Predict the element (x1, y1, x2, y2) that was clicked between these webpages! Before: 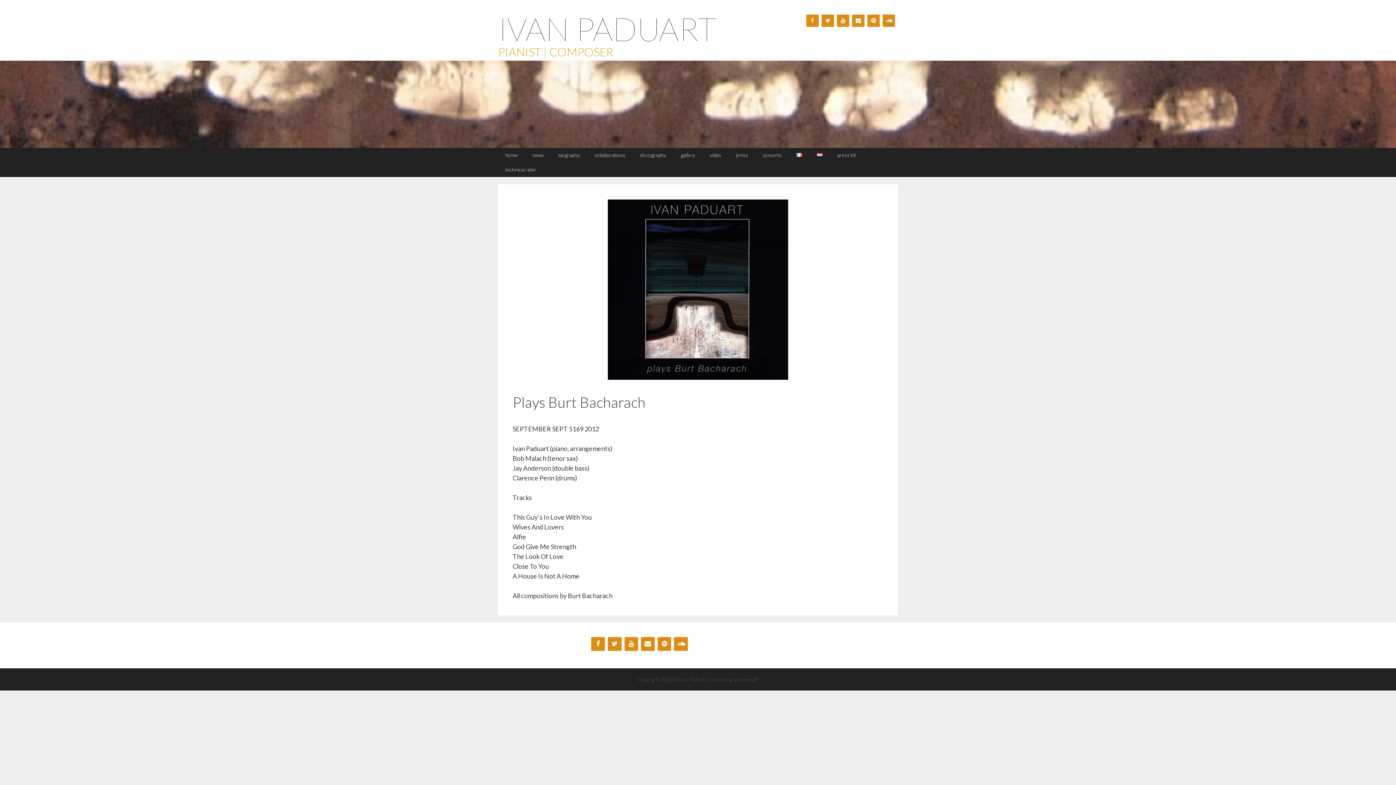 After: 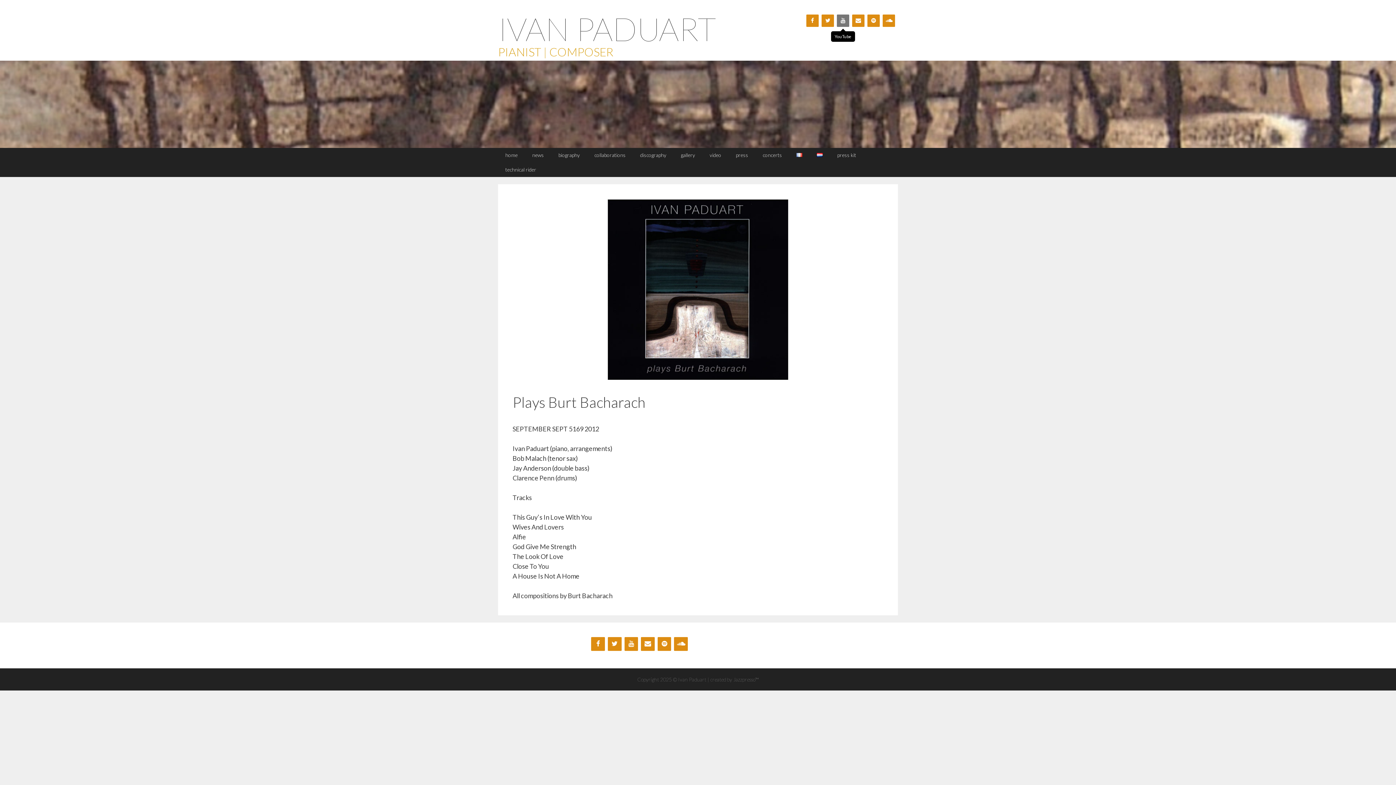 Action: bbox: (837, 14, 849, 26) label: YouTube